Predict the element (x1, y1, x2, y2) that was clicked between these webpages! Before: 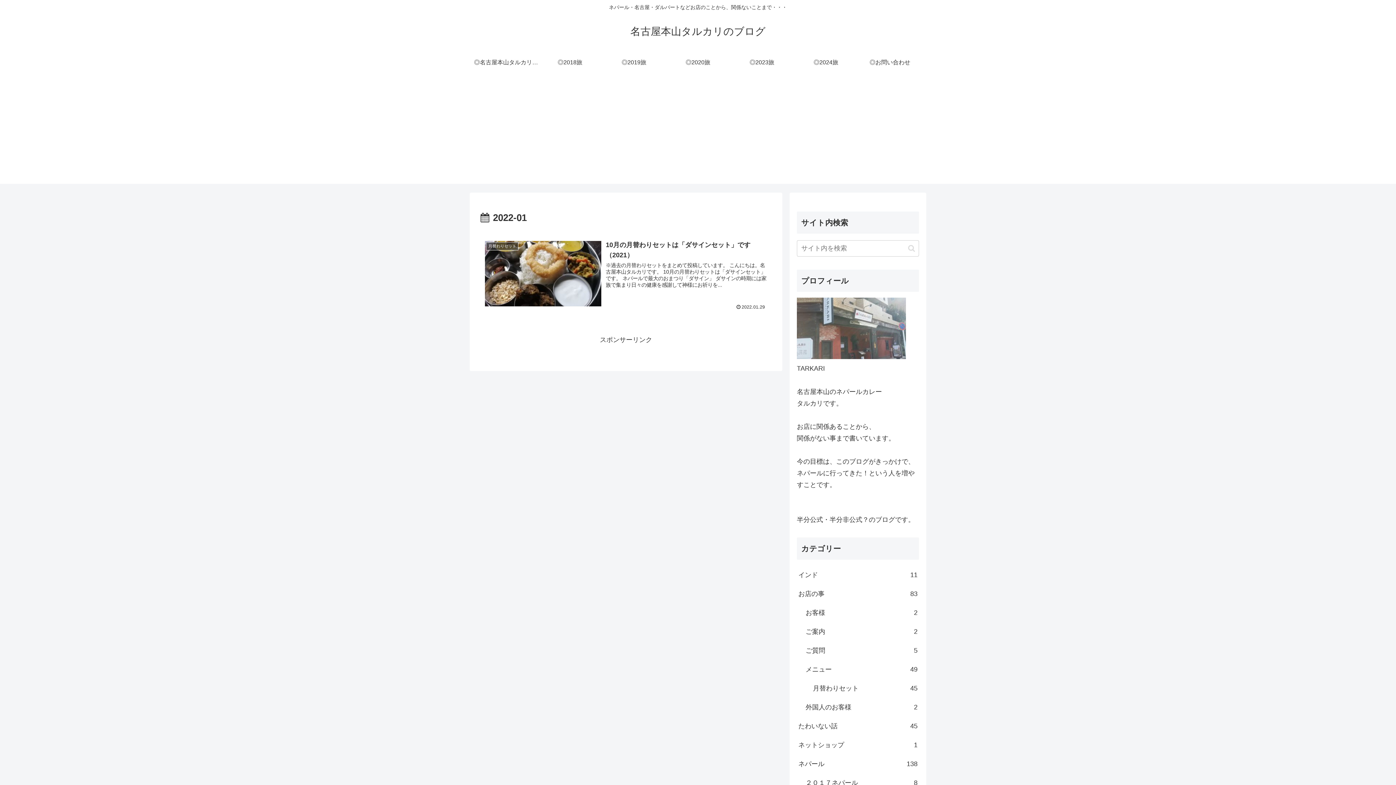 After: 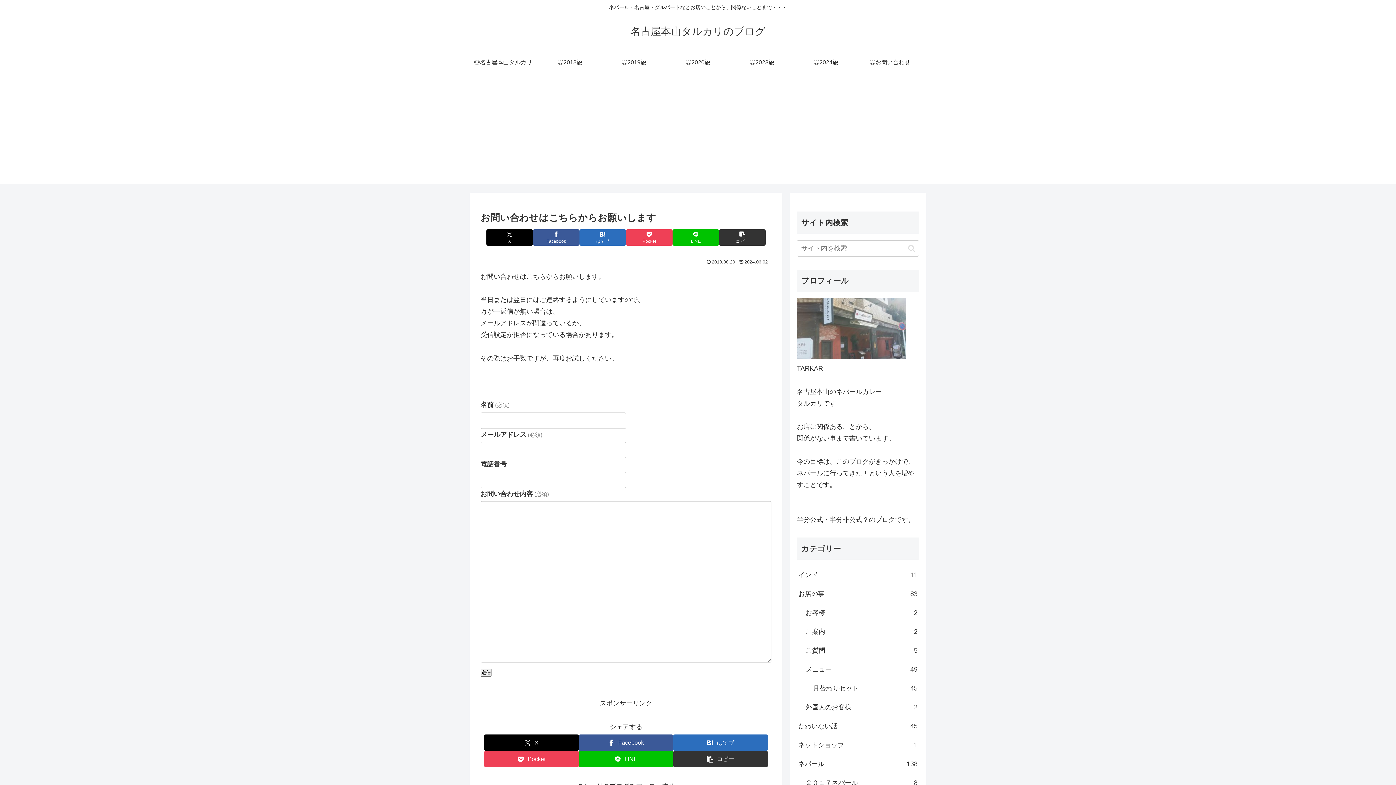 Action: bbox: (858, 51, 922, 73) label: ◎お問い合わせ